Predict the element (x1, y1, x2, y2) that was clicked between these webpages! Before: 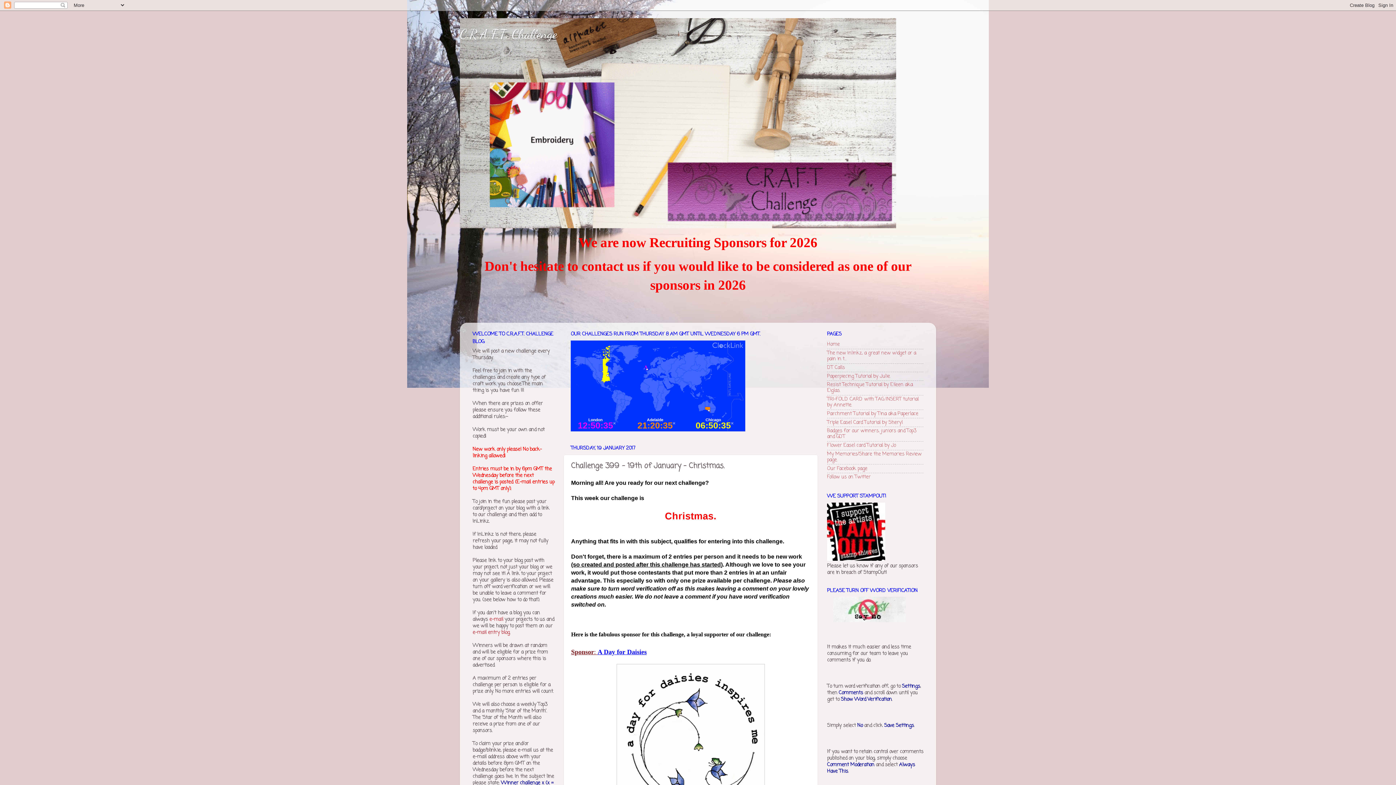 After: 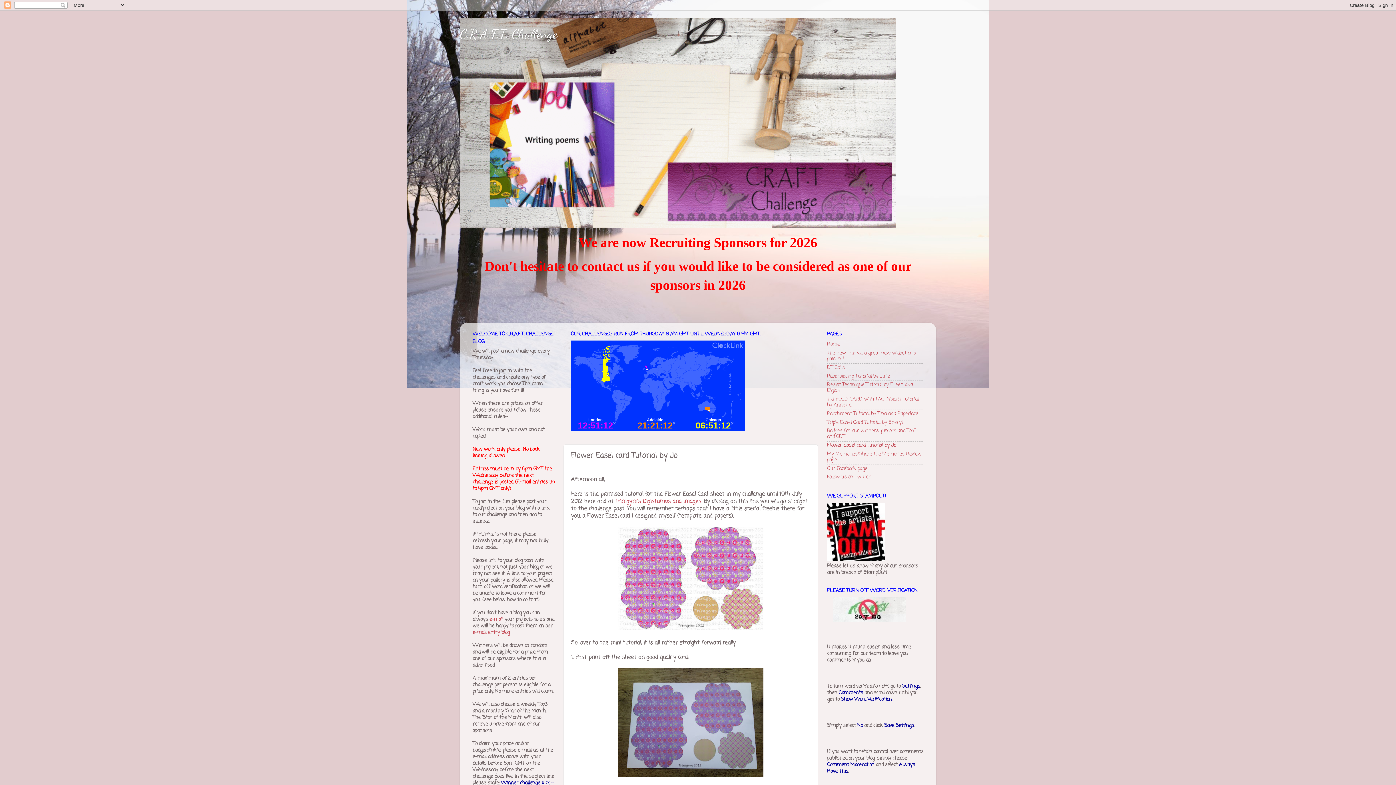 Action: bbox: (827, 441, 896, 449) label: Flower Easel card Tutorial by Jo